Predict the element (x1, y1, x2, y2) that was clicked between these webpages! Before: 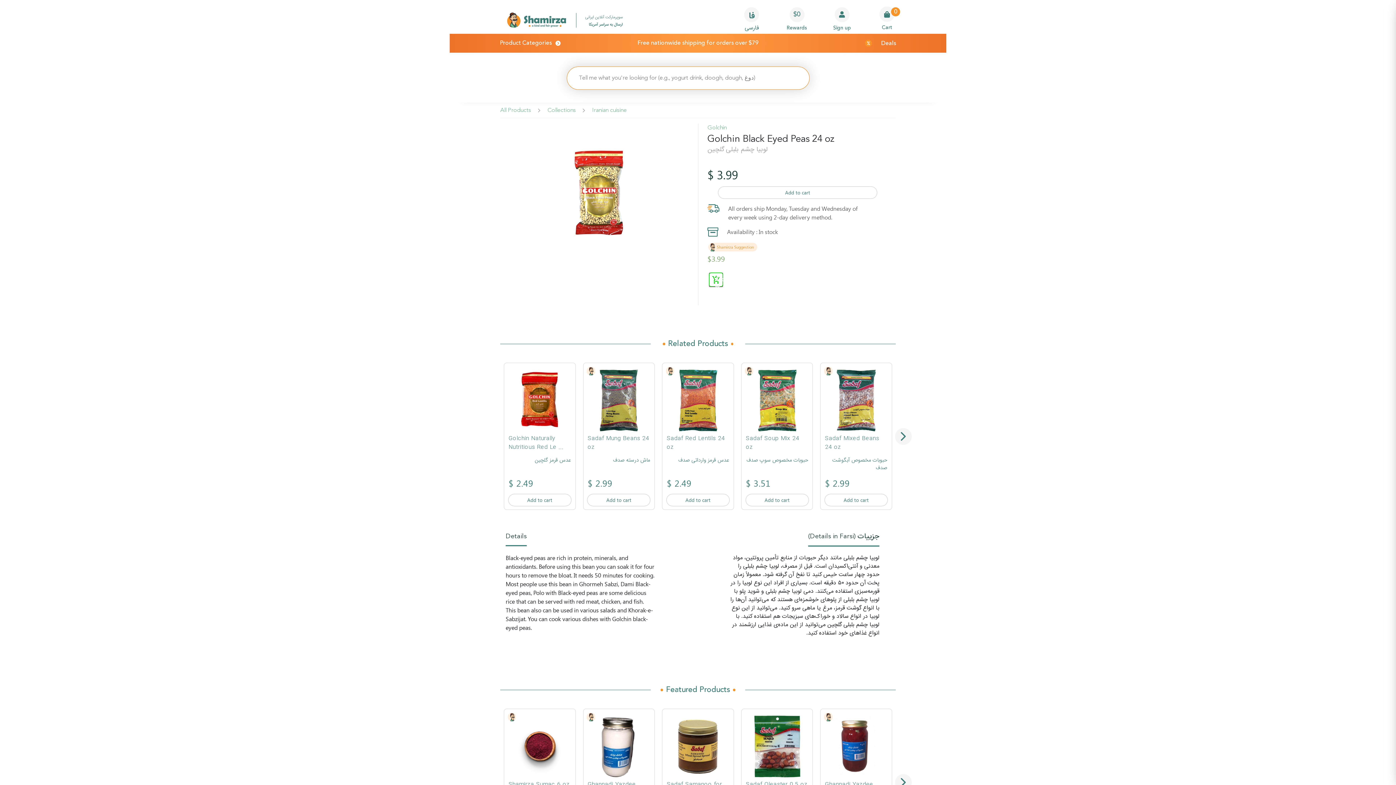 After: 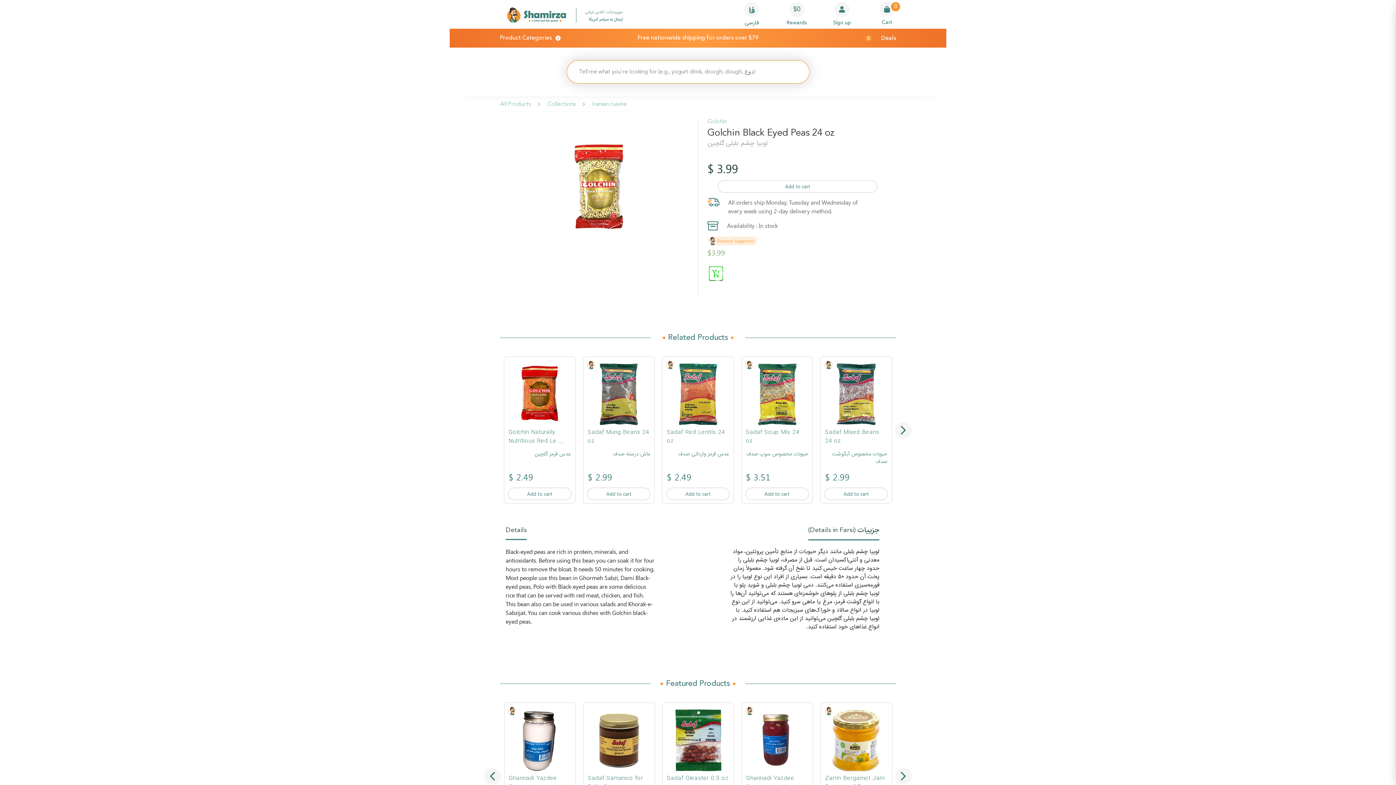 Action: bbox: (893, 774, 914, 791)